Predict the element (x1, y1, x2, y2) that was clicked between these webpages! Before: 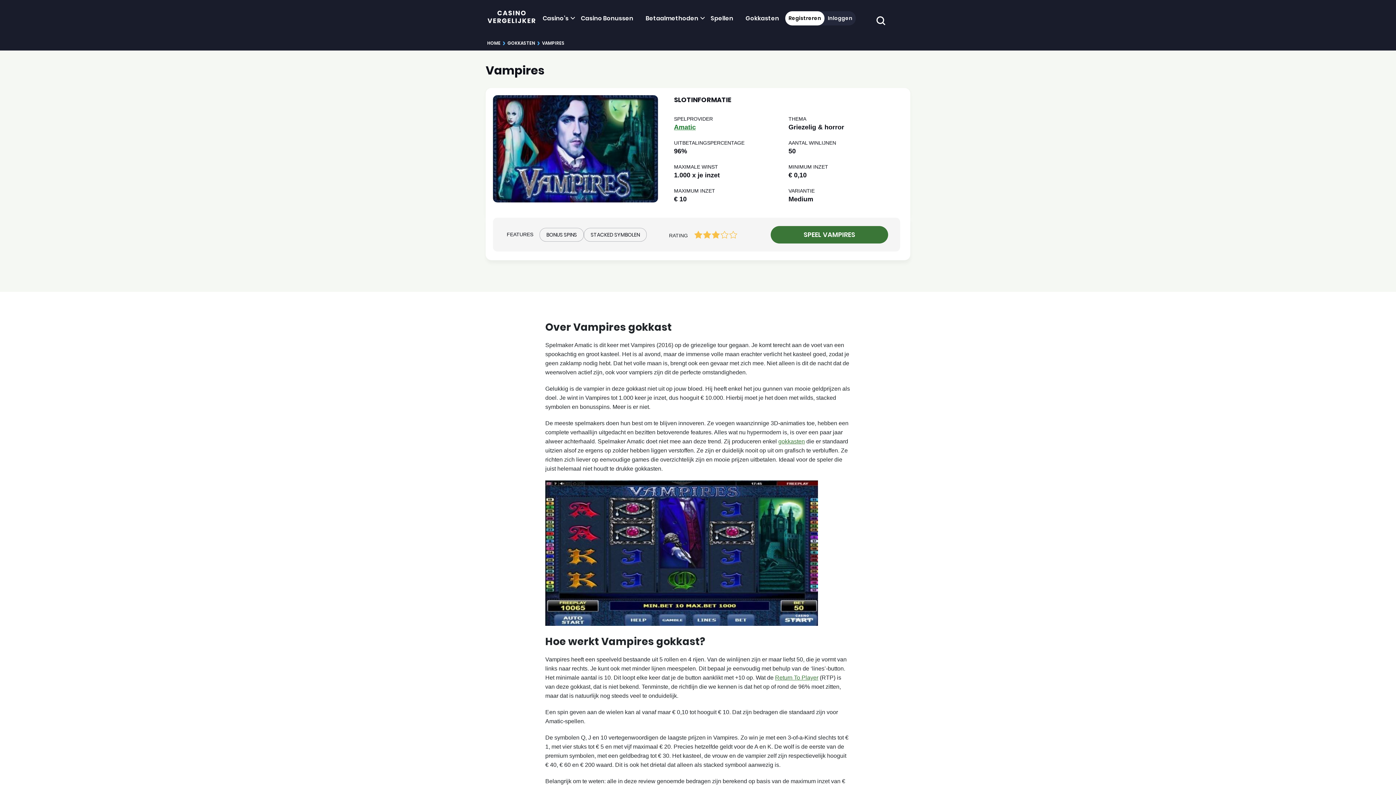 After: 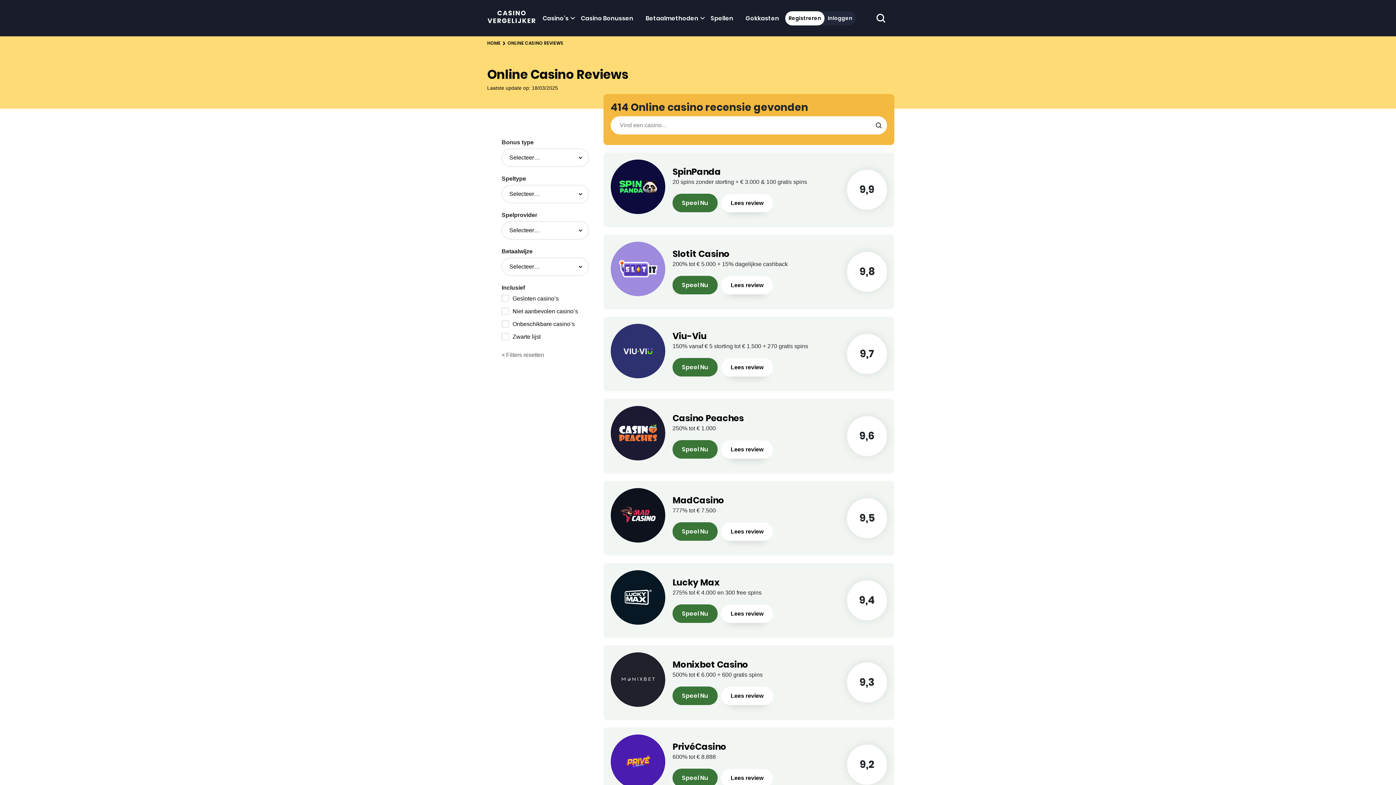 Action: label: Casino’s bbox: (536, 11, 574, 24)